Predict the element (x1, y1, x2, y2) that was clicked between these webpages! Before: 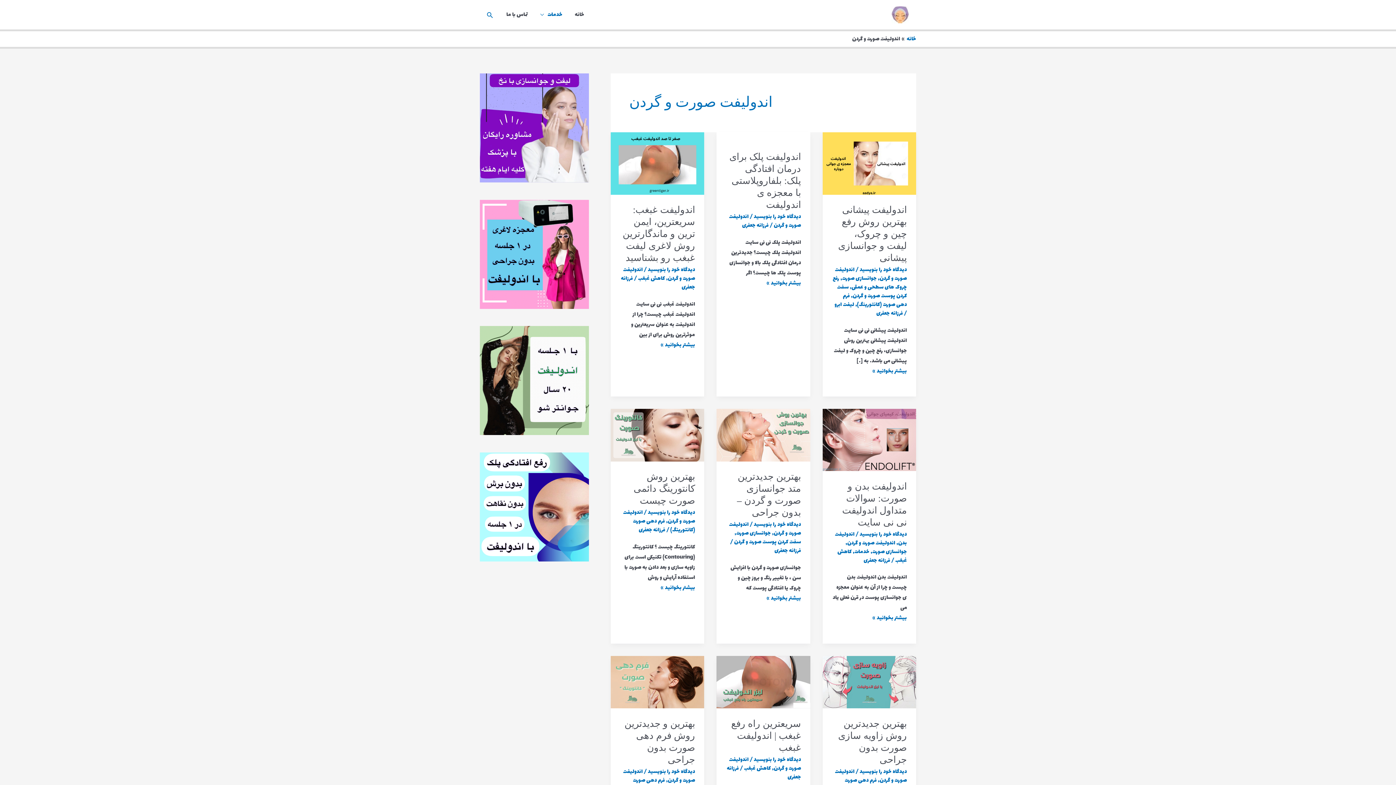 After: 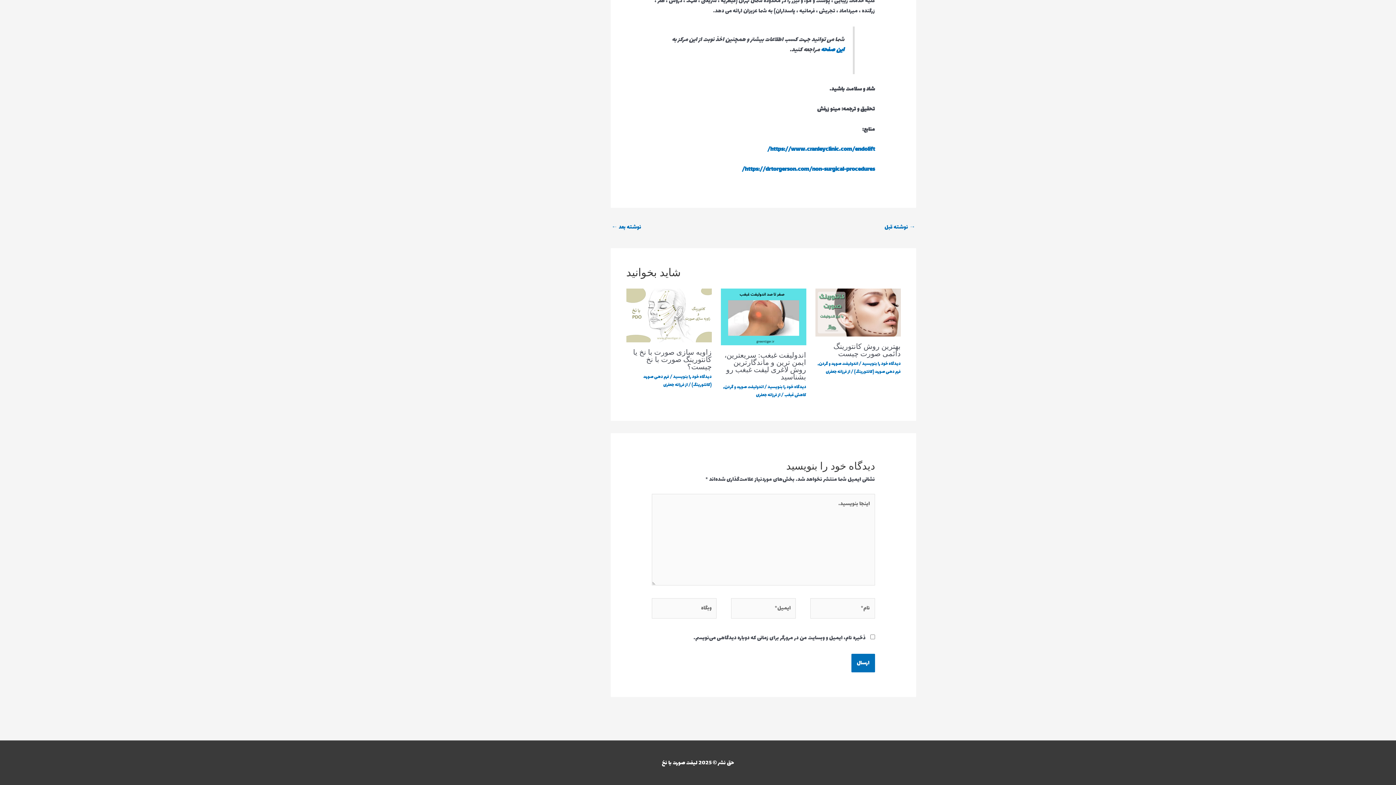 Action: bbox: (859, 767, 907, 777) label: دیدگاه‌ خود را بنویسید